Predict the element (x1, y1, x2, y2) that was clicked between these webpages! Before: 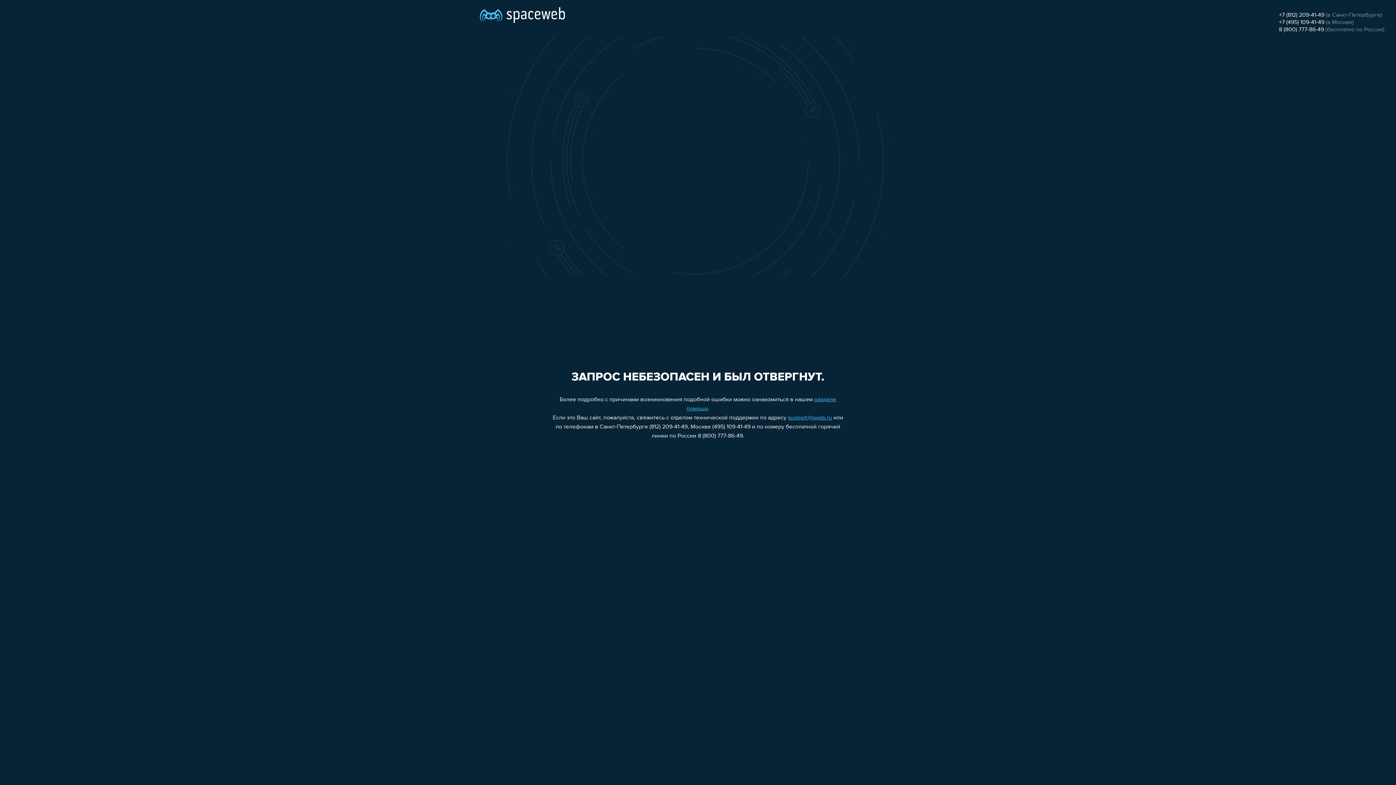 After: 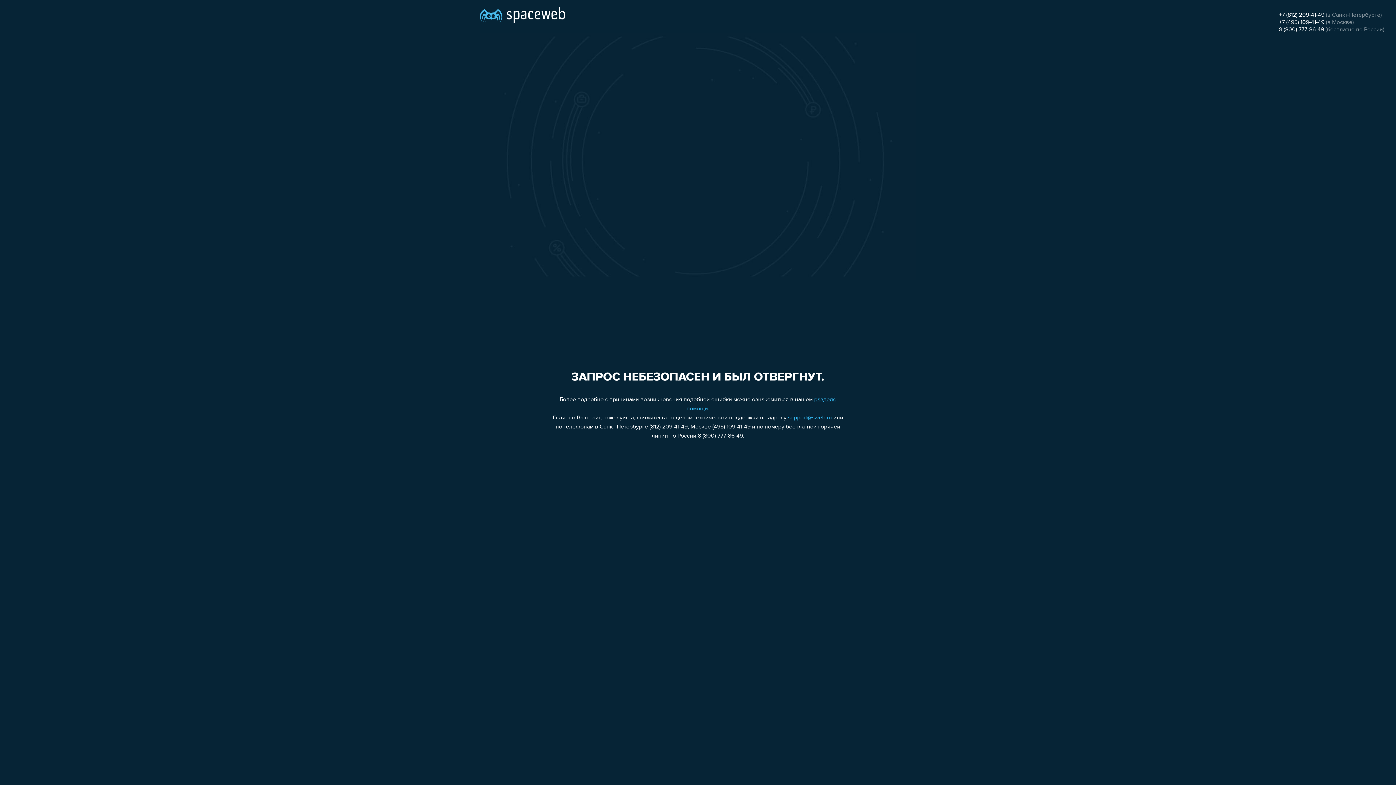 Action: bbox: (1279, 19, 1324, 25) label: +7 (495) 109-41-49